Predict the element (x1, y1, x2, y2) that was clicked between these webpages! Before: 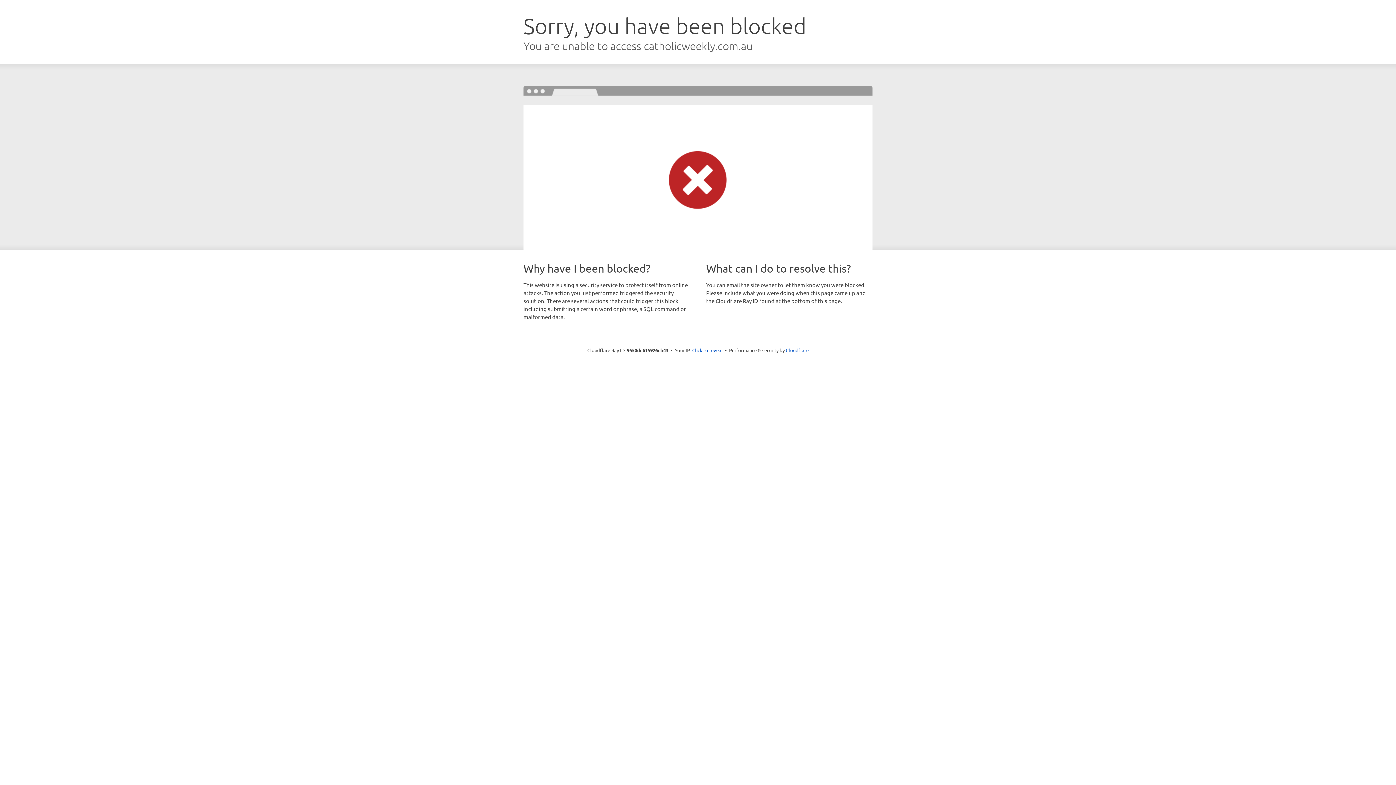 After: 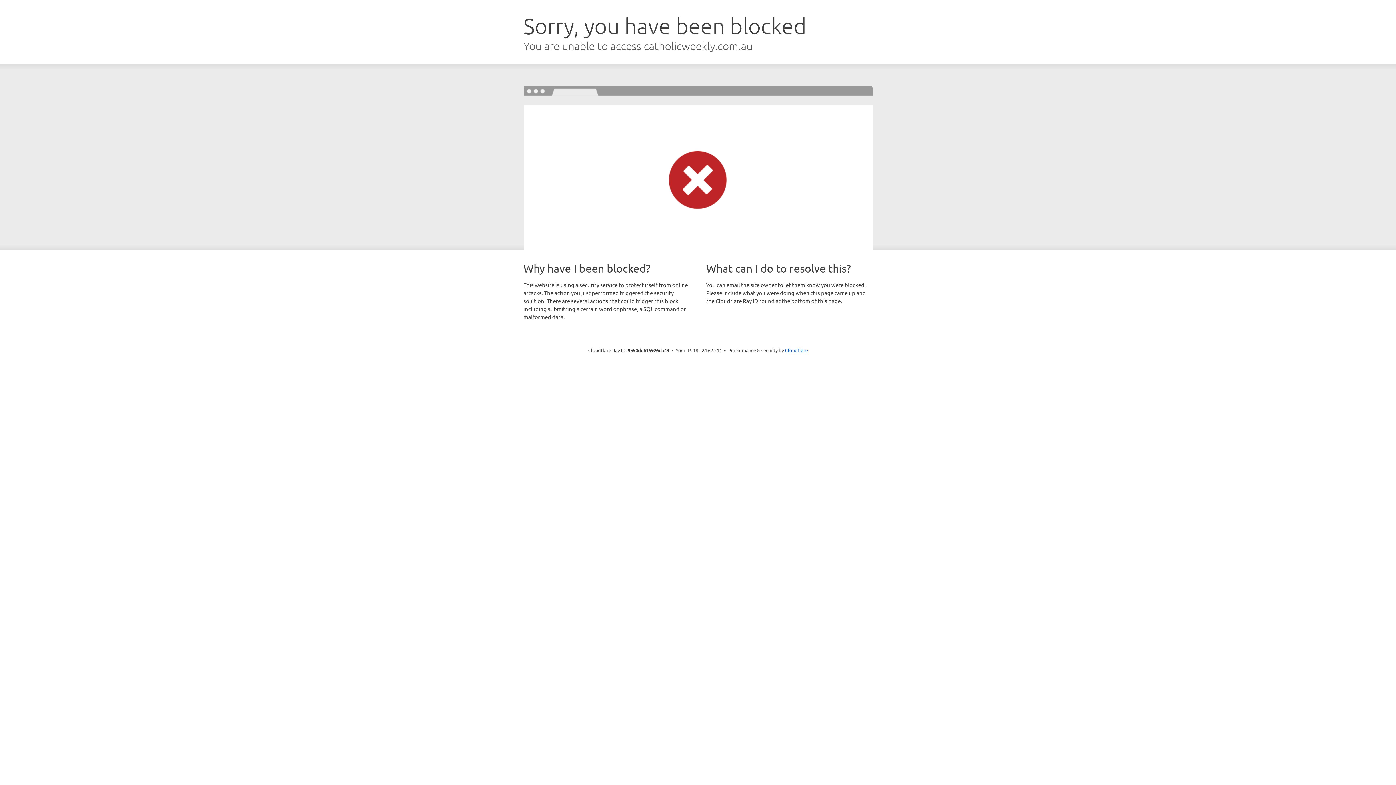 Action: bbox: (692, 346, 722, 353) label: Click to reveal